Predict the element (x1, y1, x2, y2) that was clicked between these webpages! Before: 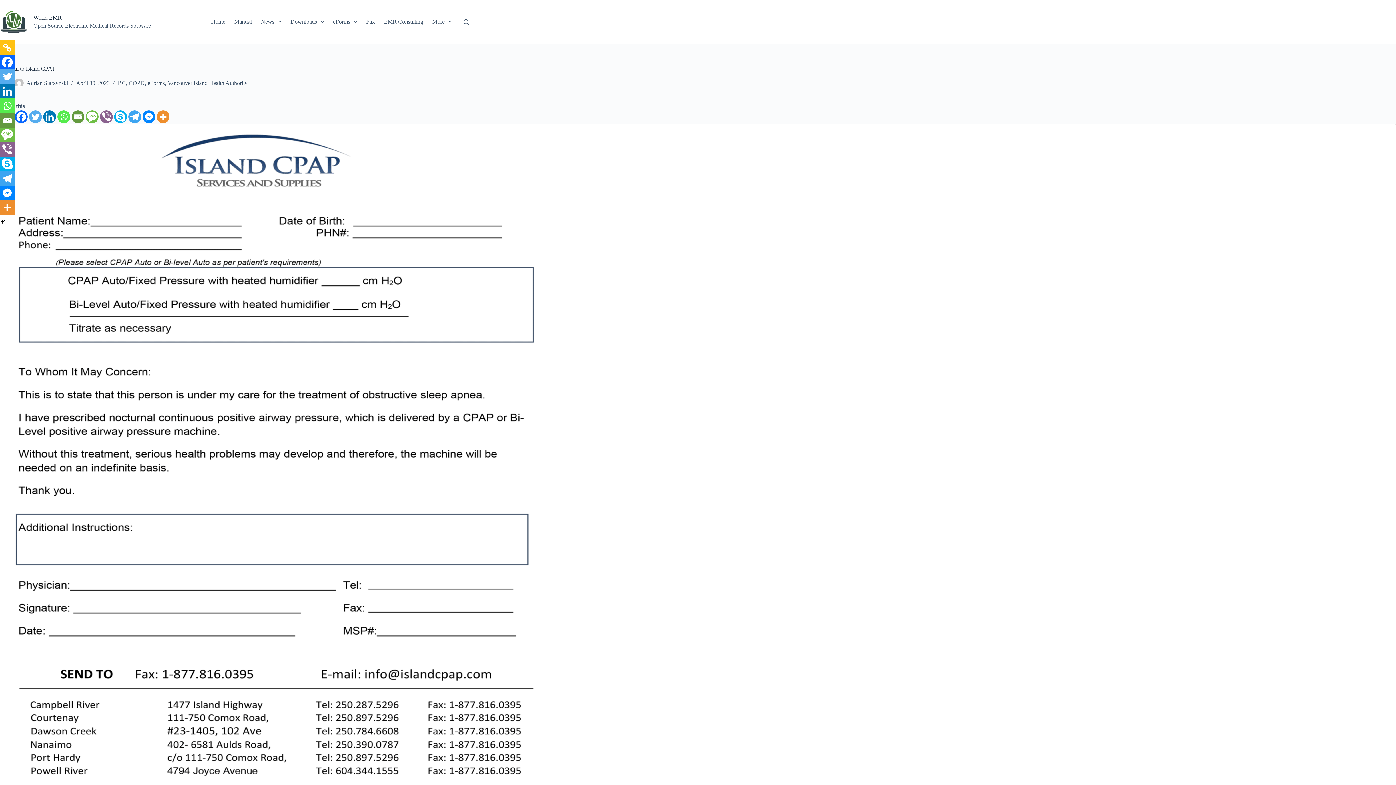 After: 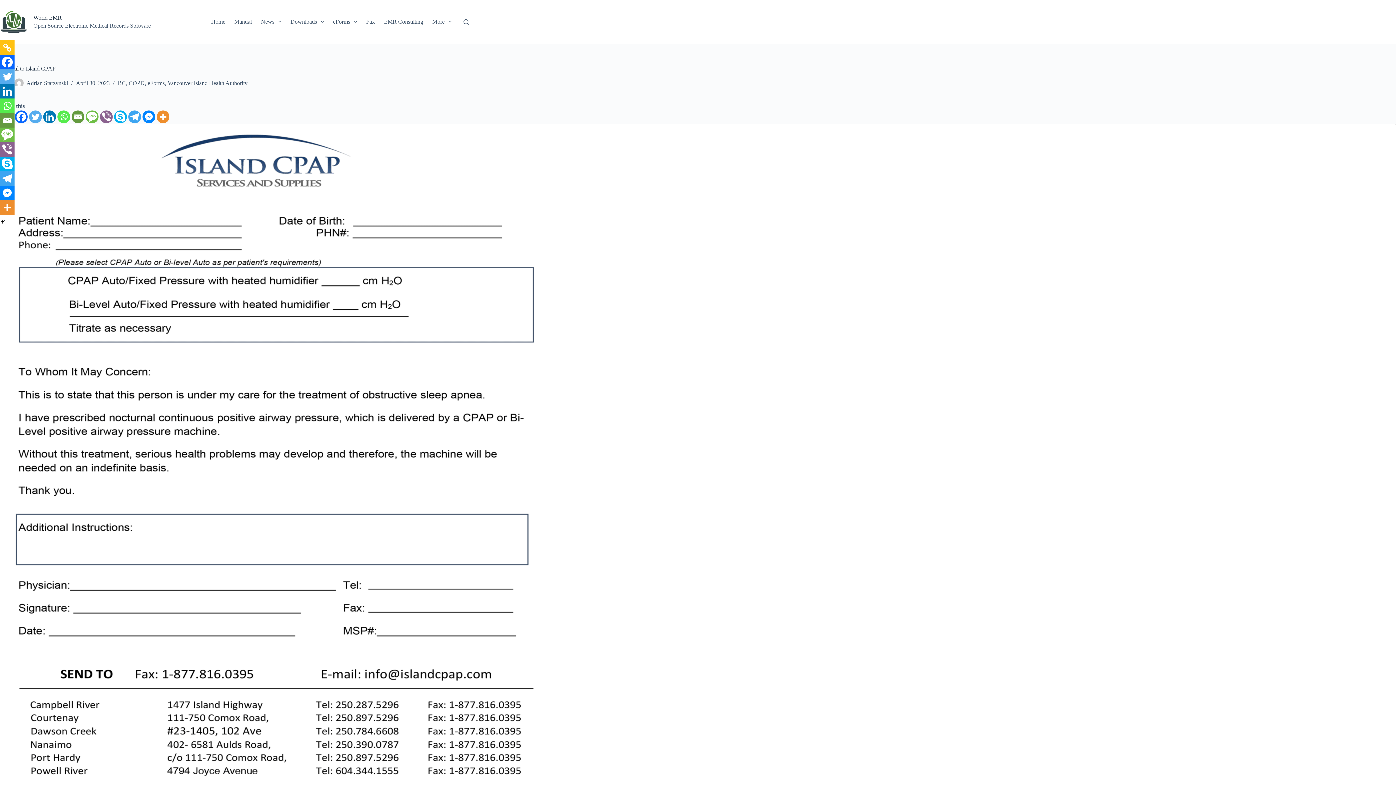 Action: bbox: (71, 110, 84, 123) label: Email